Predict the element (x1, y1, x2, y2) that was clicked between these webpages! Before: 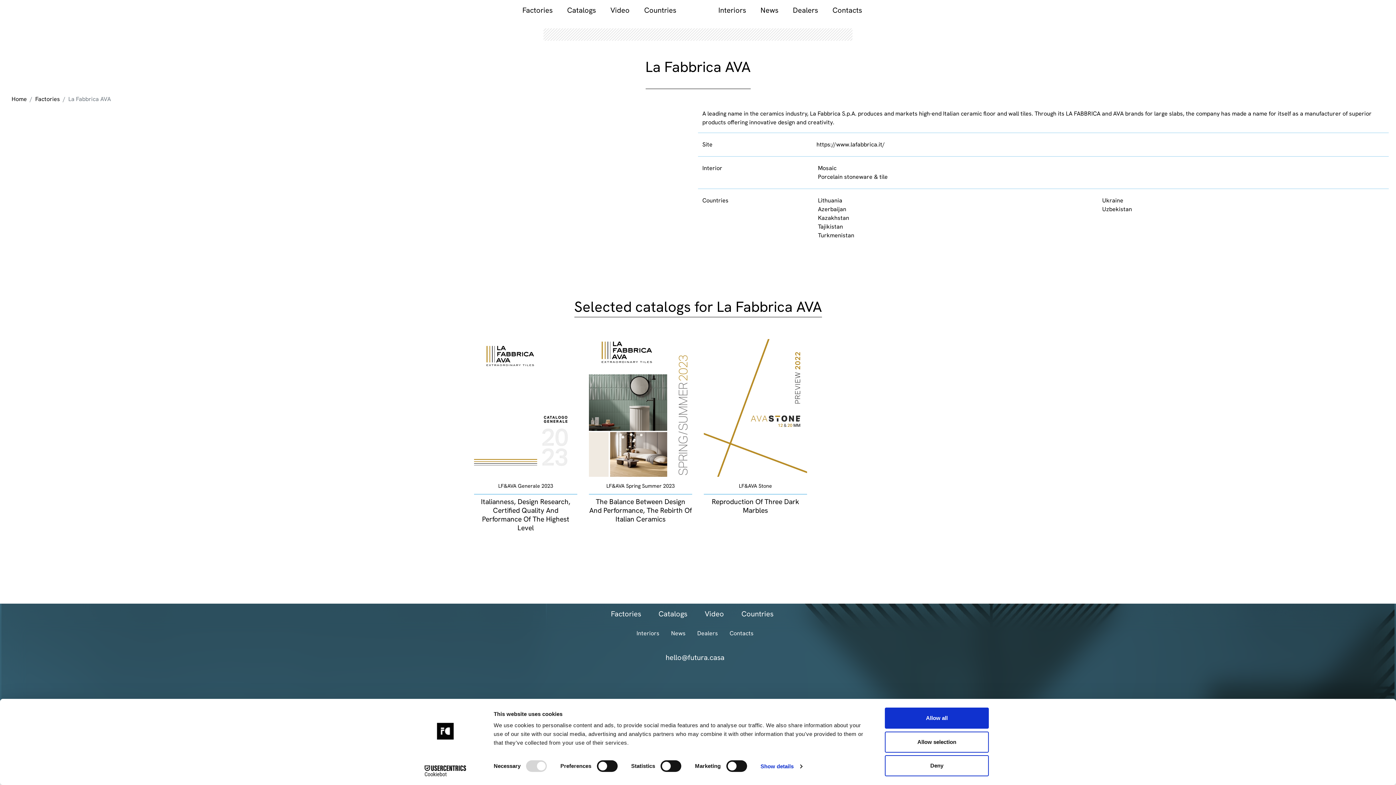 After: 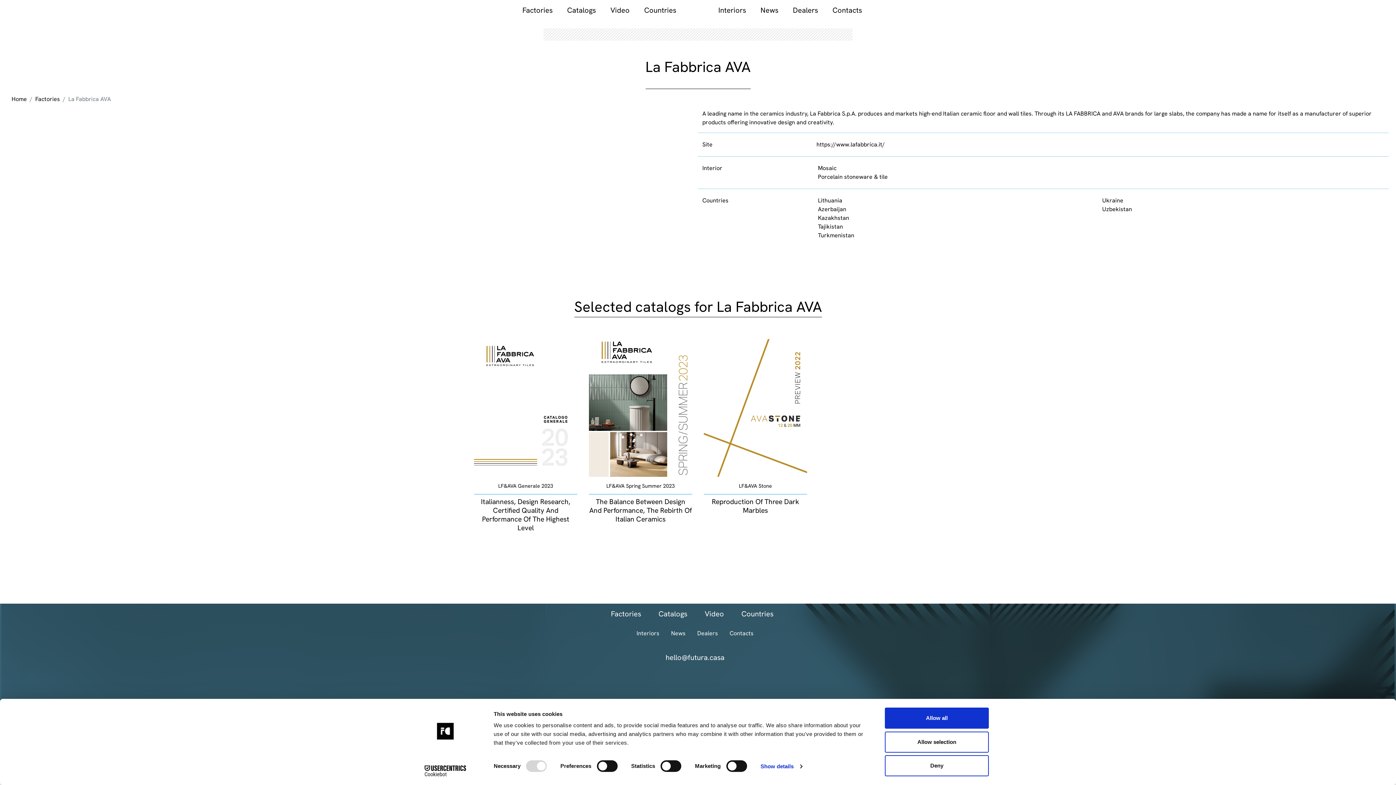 Action: label: Cookiebot - opens in a new window bbox: (413, 765, 477, 776)